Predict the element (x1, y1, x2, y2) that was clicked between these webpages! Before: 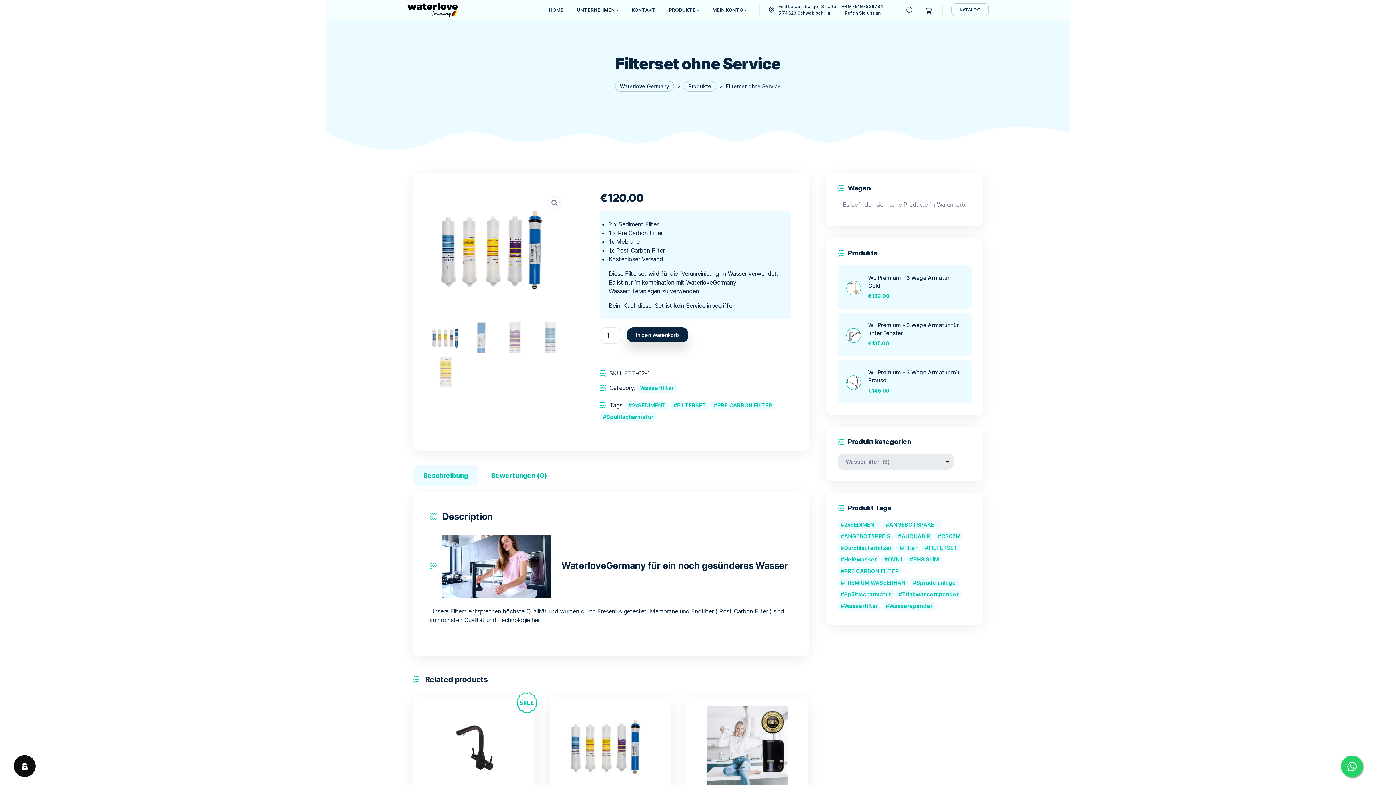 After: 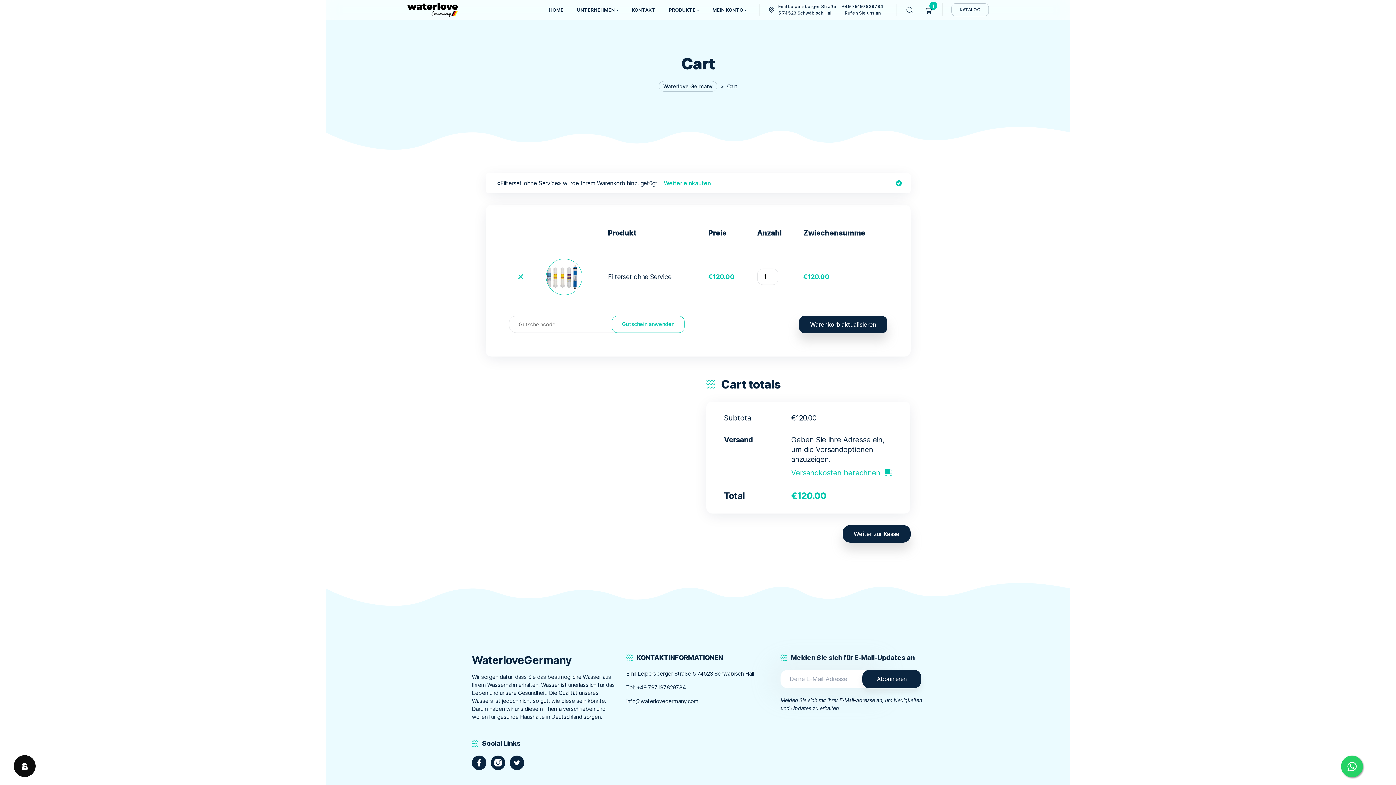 Action: bbox: (627, 327, 688, 342) label: In den Warenkorb